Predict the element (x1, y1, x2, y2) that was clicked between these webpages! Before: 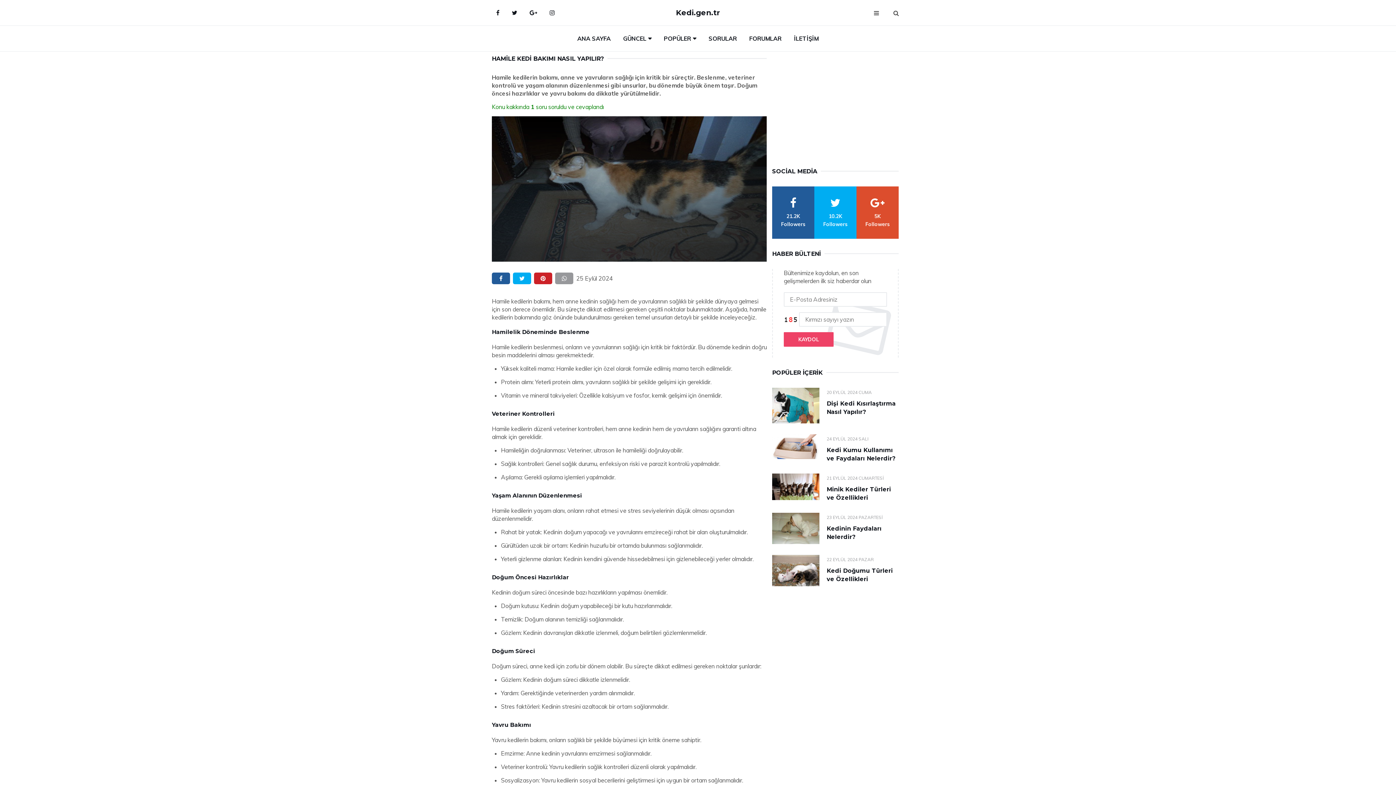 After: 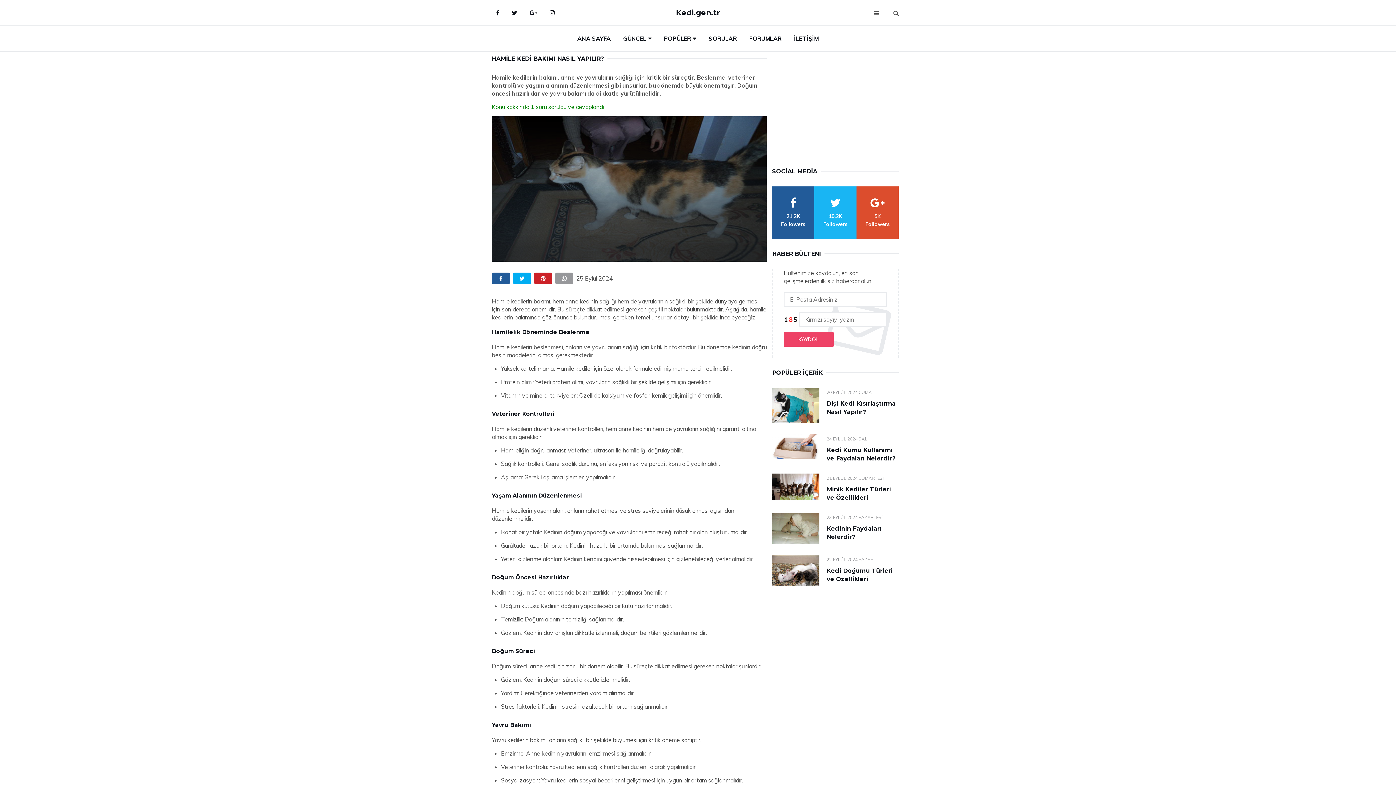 Action: label: twitter bbox: (814, 186, 856, 238)